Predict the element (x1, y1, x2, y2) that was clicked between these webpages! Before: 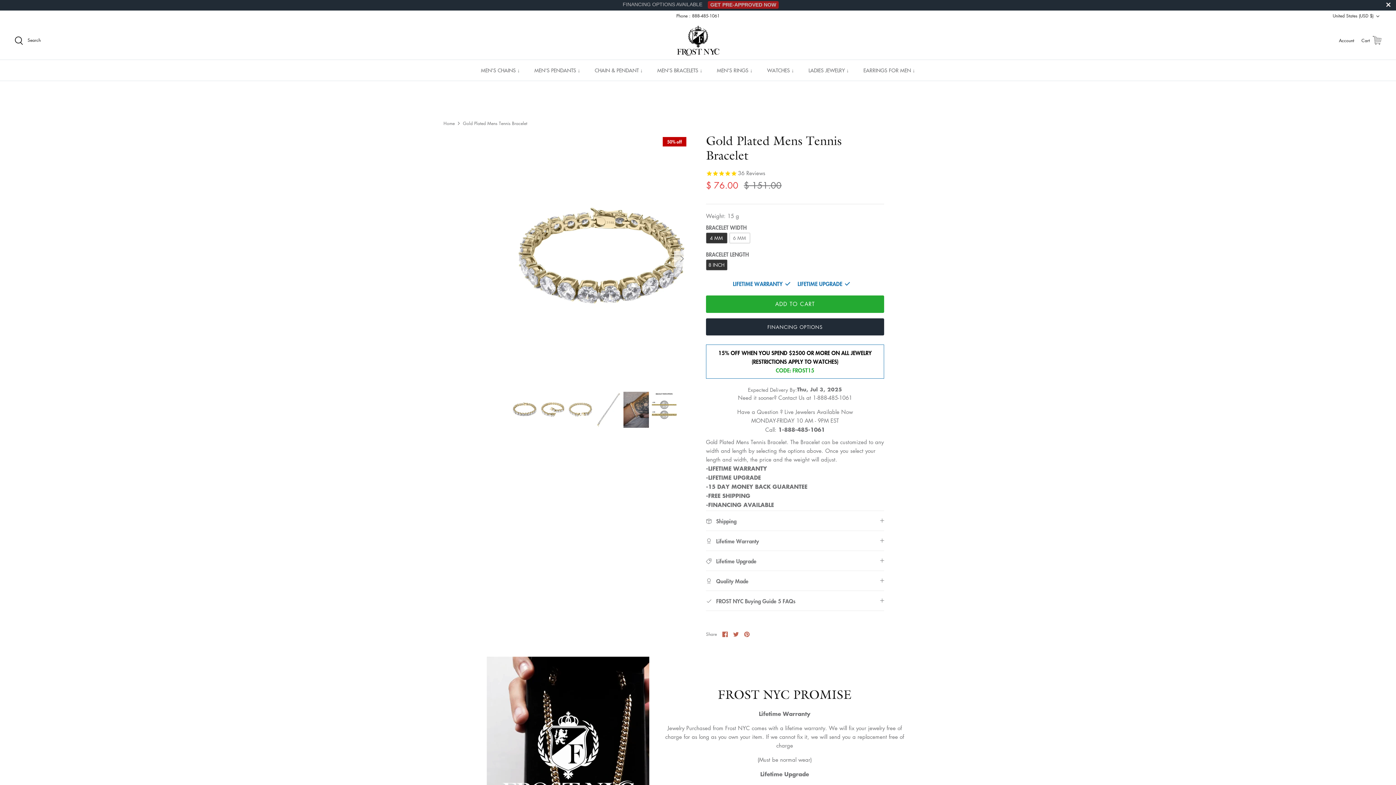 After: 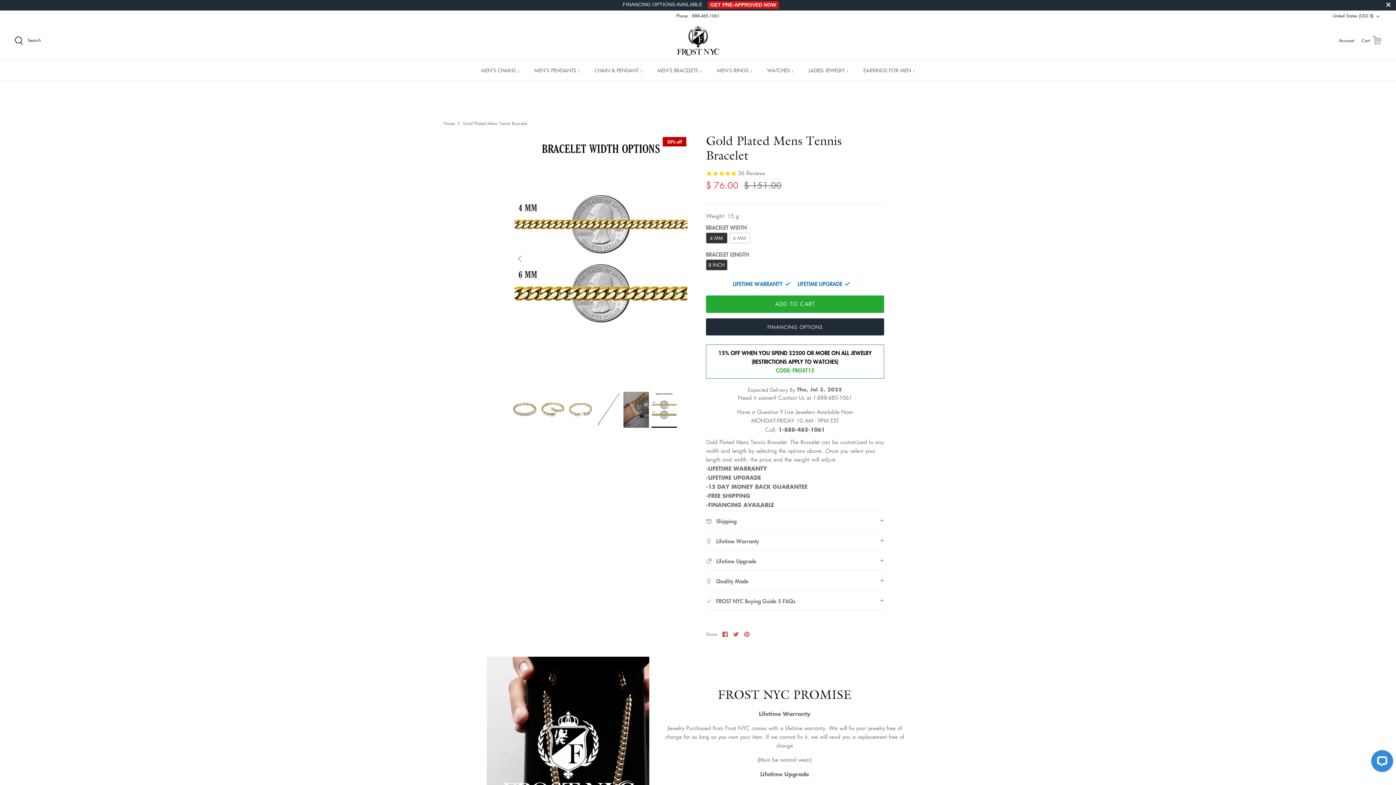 Action: bbox: (651, 392, 677, 427)